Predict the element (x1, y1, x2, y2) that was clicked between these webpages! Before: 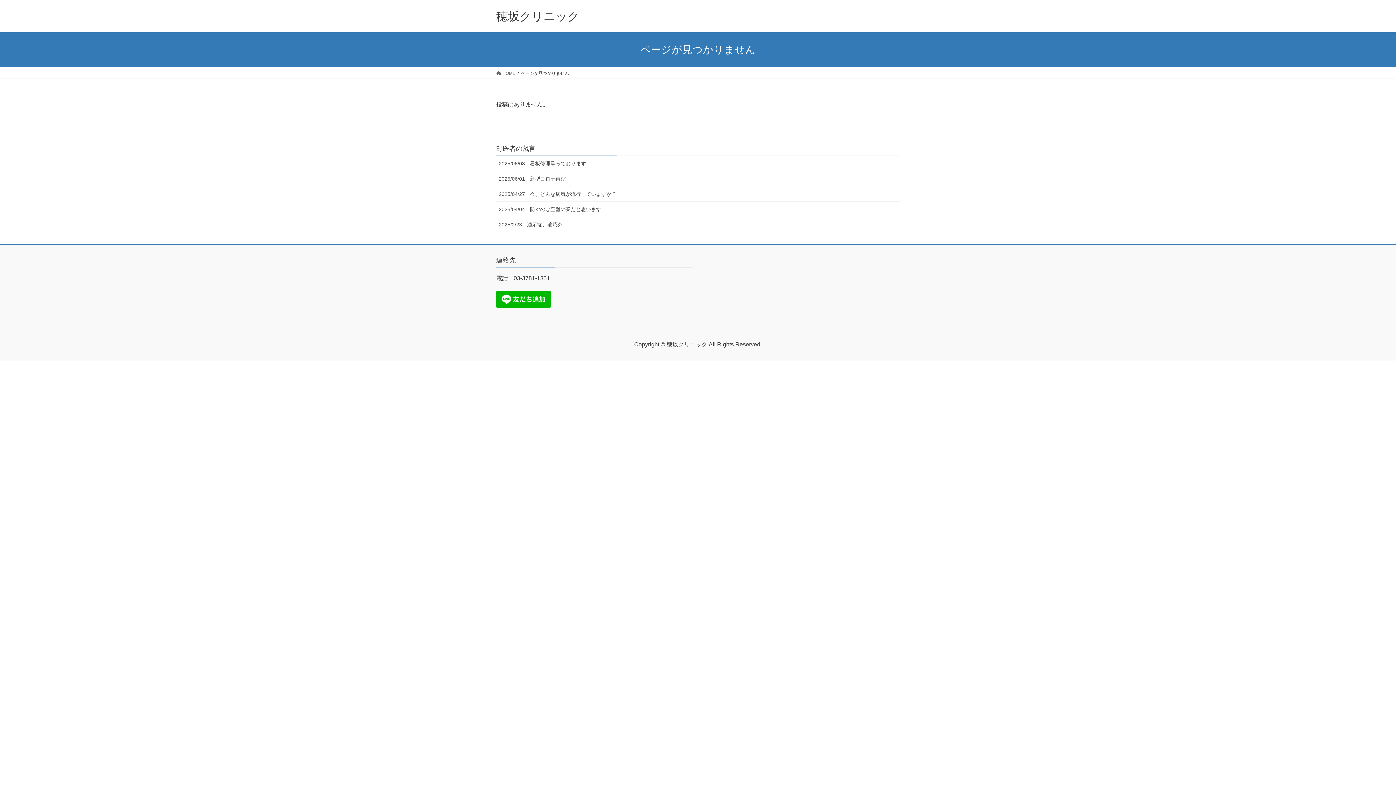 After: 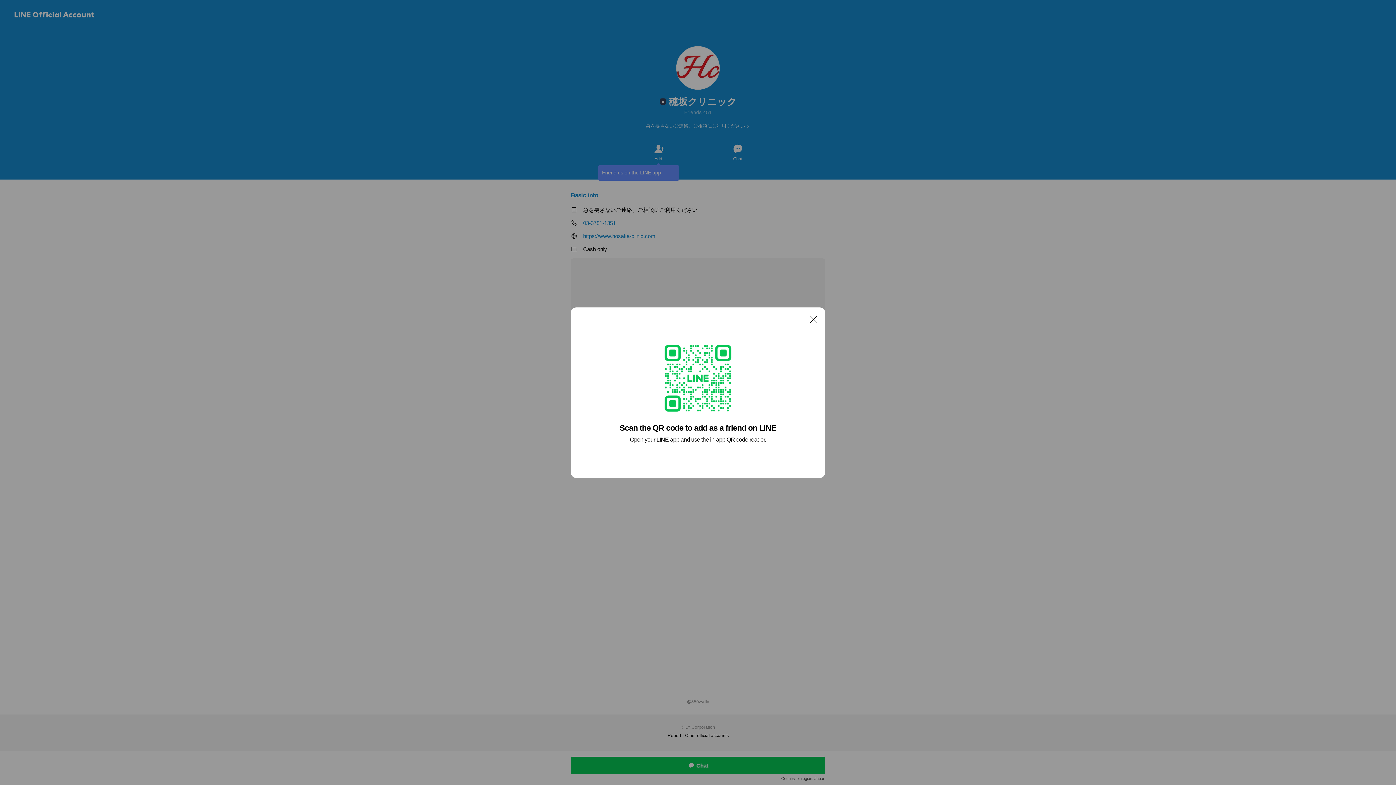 Action: bbox: (496, 295, 550, 302)